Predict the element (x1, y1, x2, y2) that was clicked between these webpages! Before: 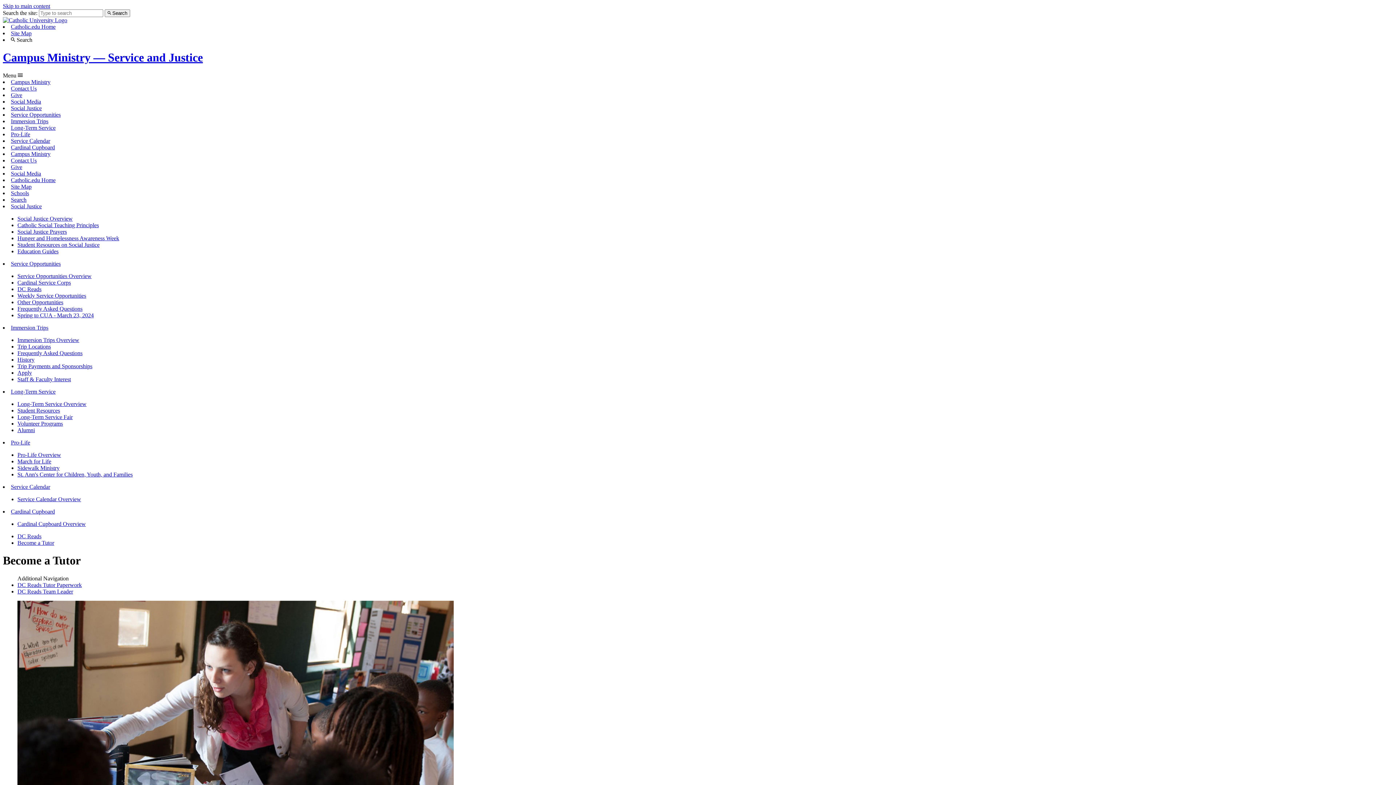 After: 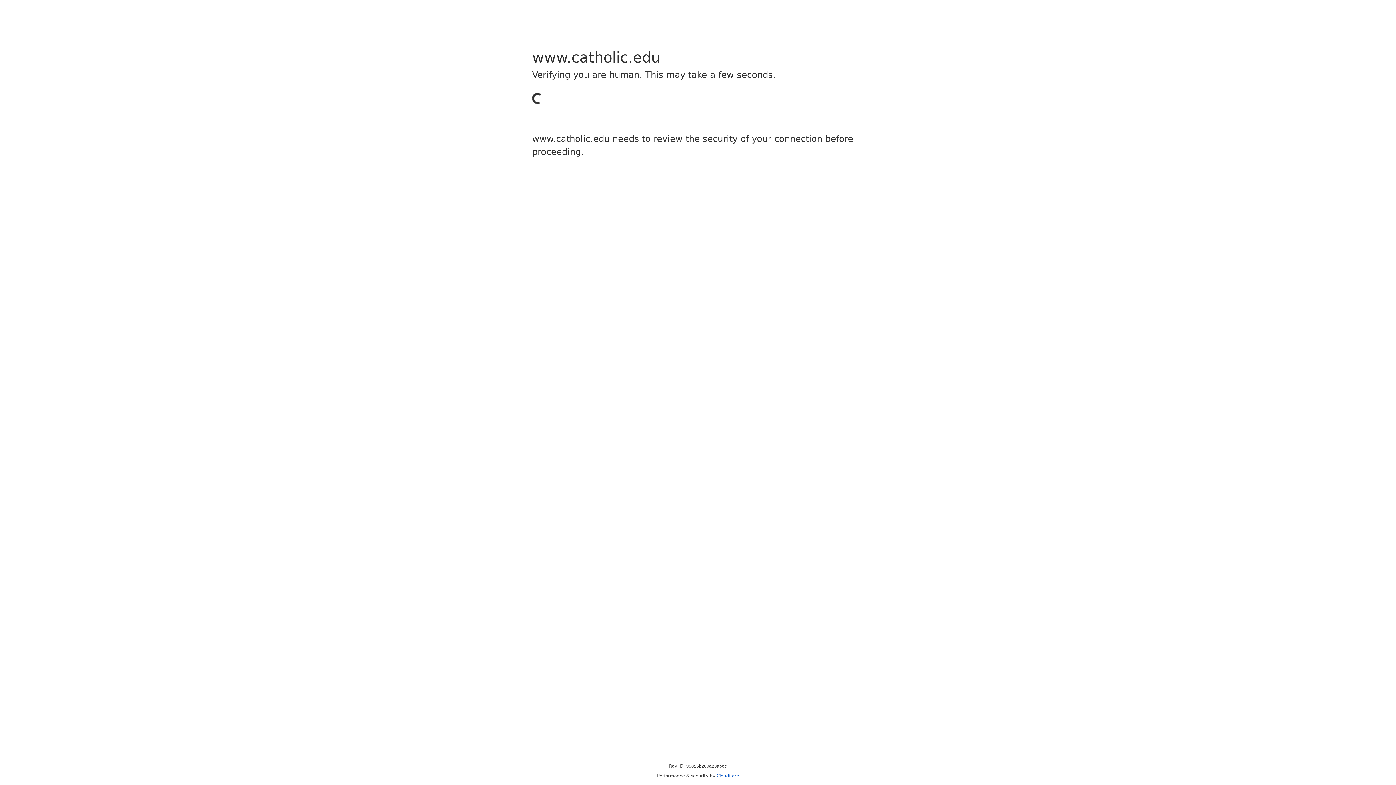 Action: label: Catholic.edu Home bbox: (10, 23, 55, 29)